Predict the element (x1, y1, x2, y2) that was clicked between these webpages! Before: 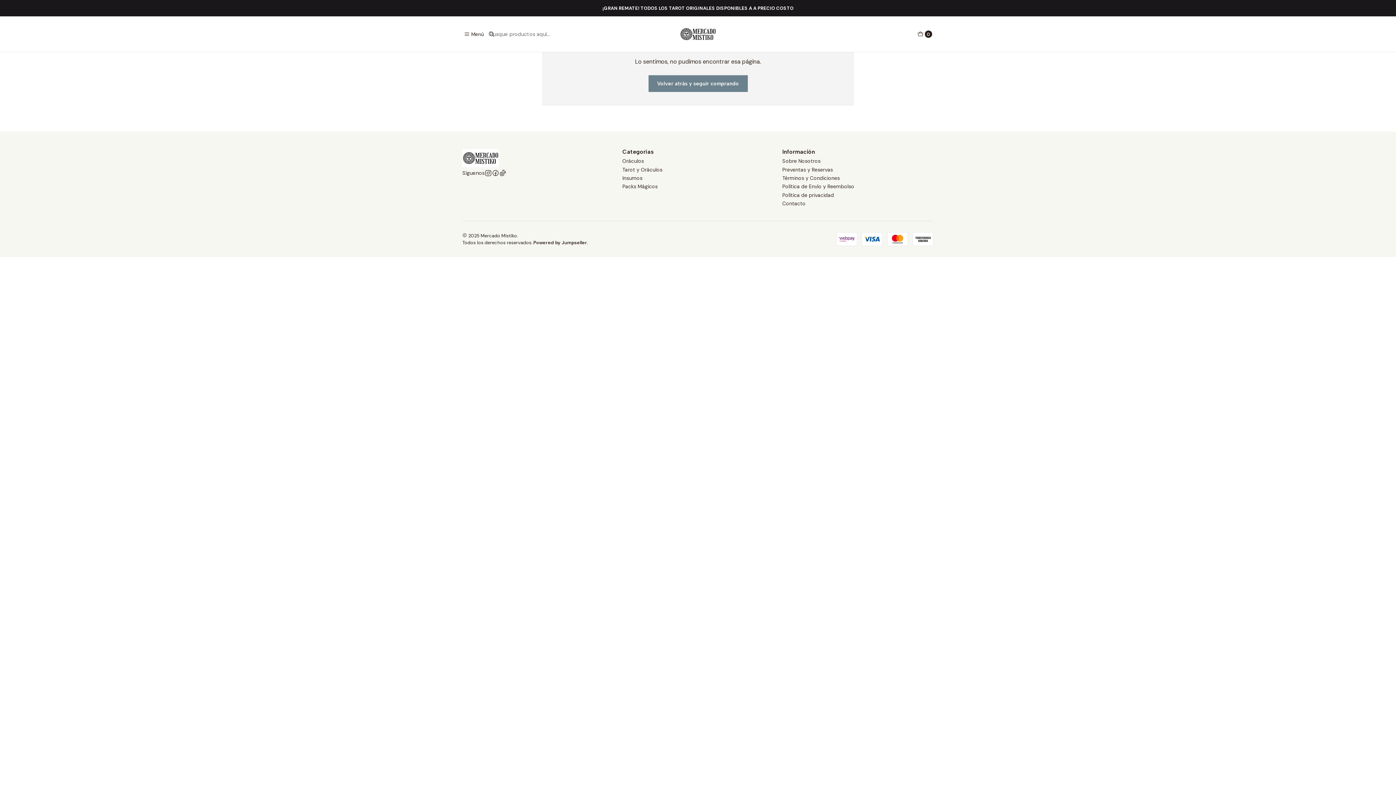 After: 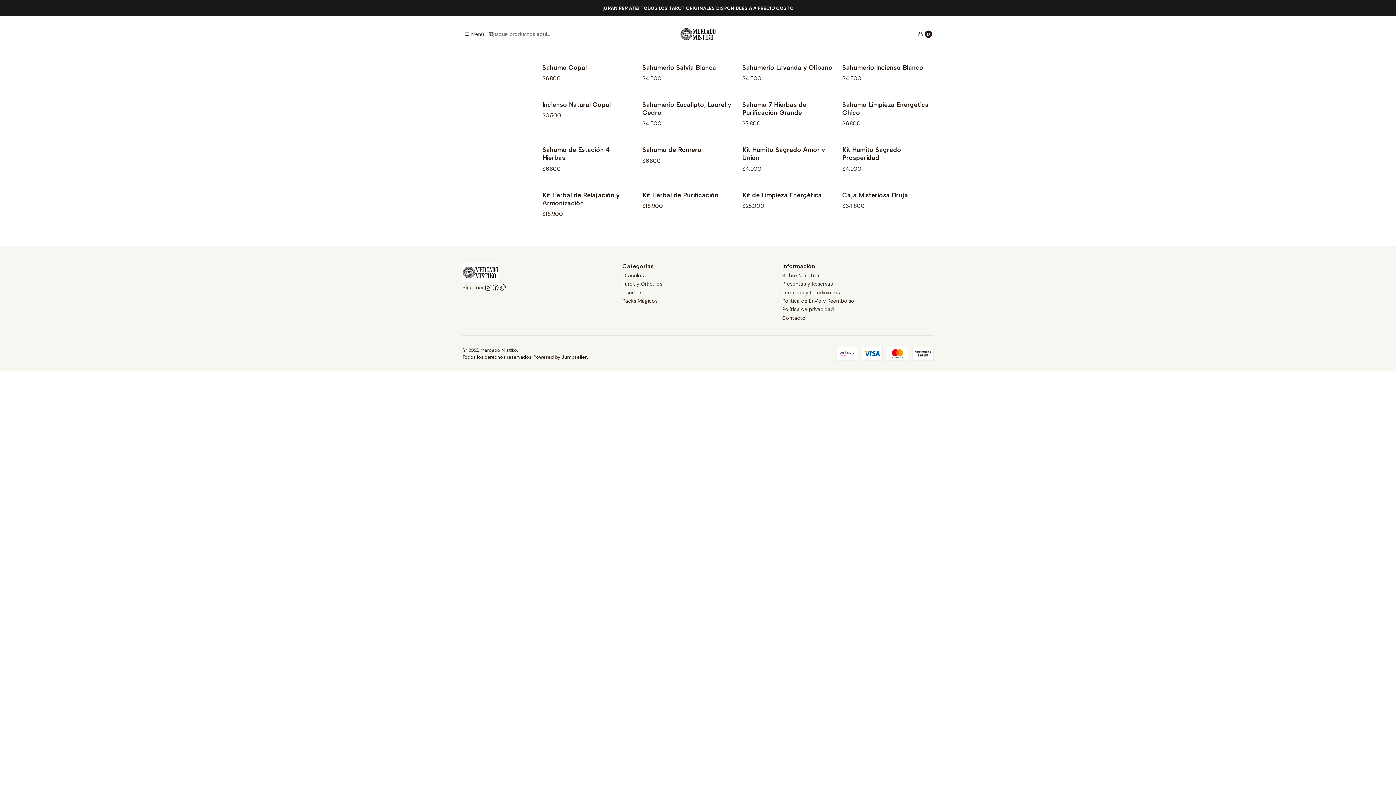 Action: bbox: (622, 174, 642, 182) label: Insumos